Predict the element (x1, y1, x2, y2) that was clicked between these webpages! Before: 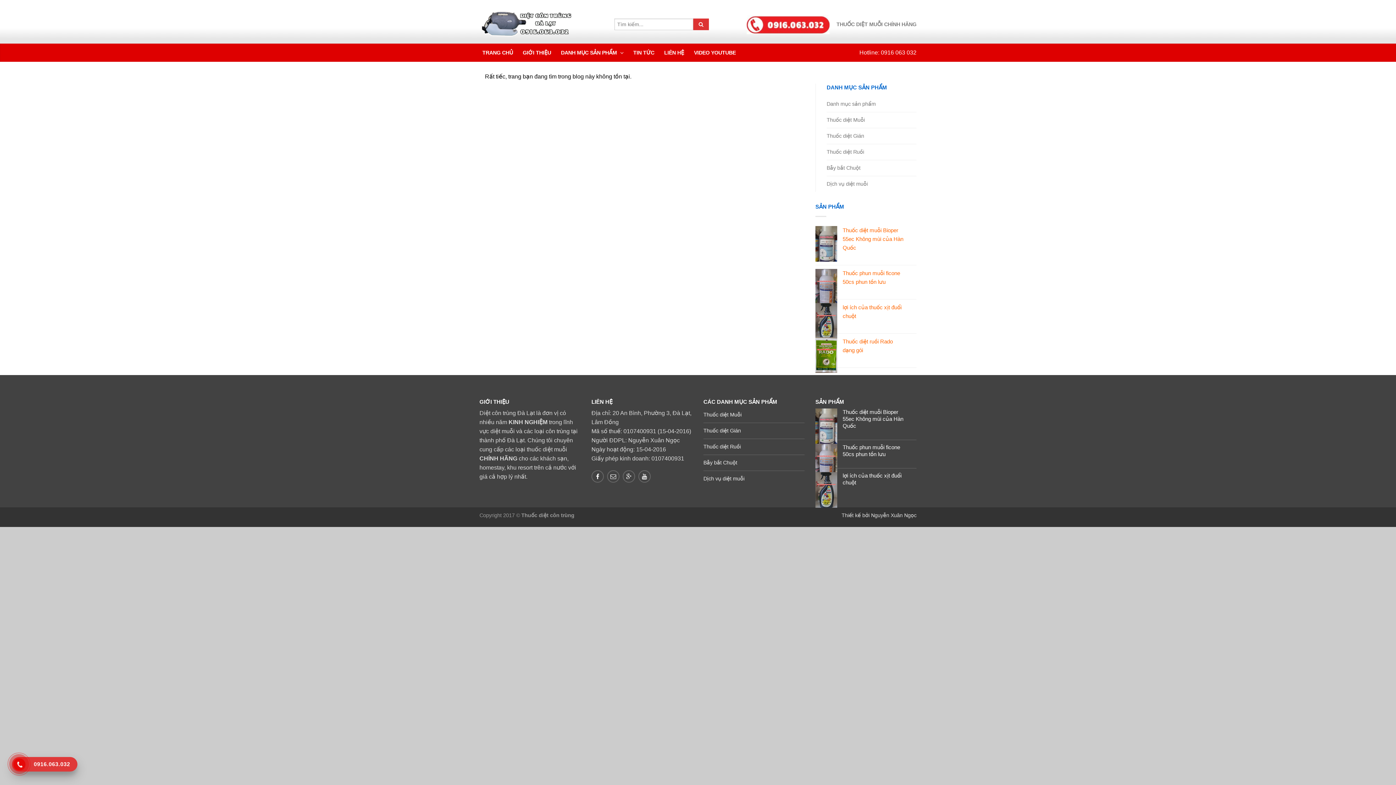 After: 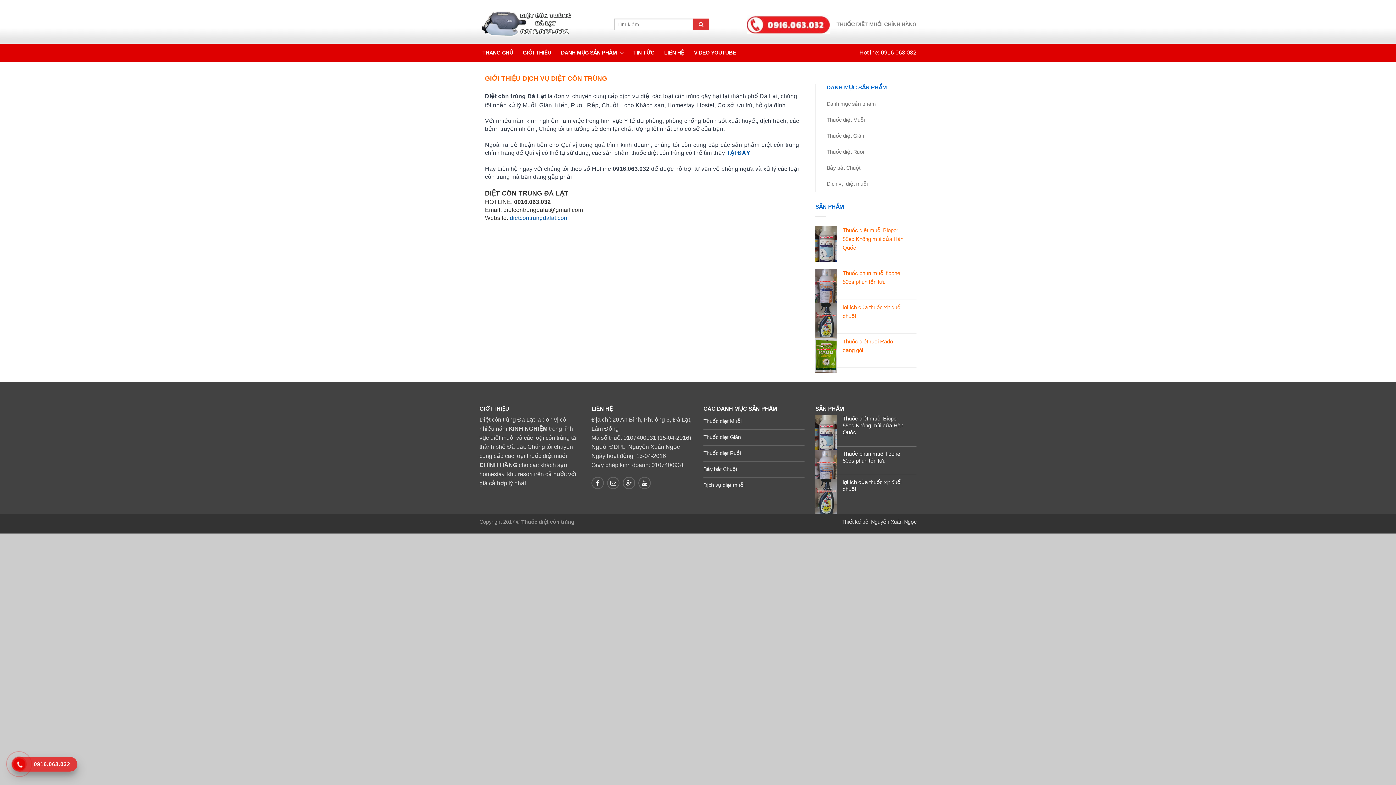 Action: bbox: (661, 46, 689, 58) label: LIÊN HỆ